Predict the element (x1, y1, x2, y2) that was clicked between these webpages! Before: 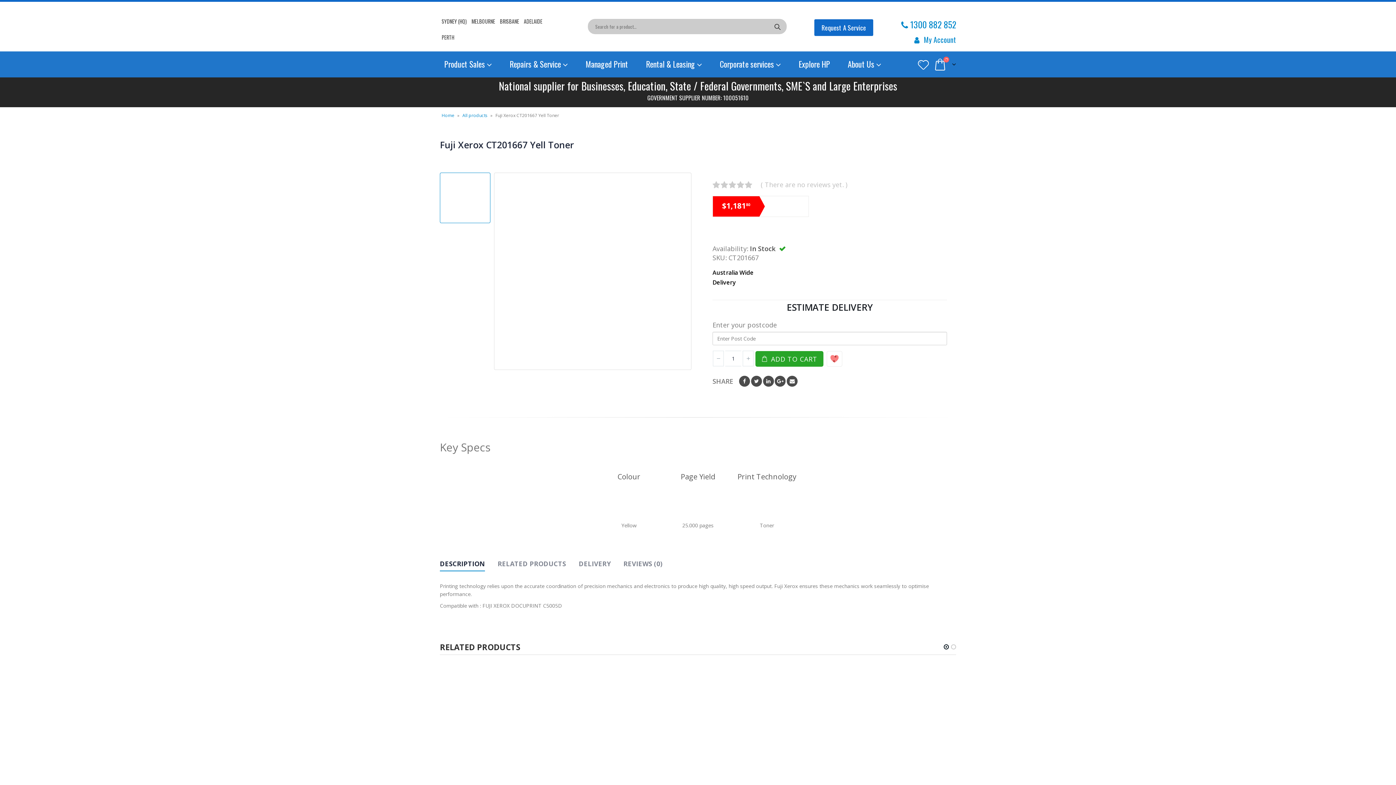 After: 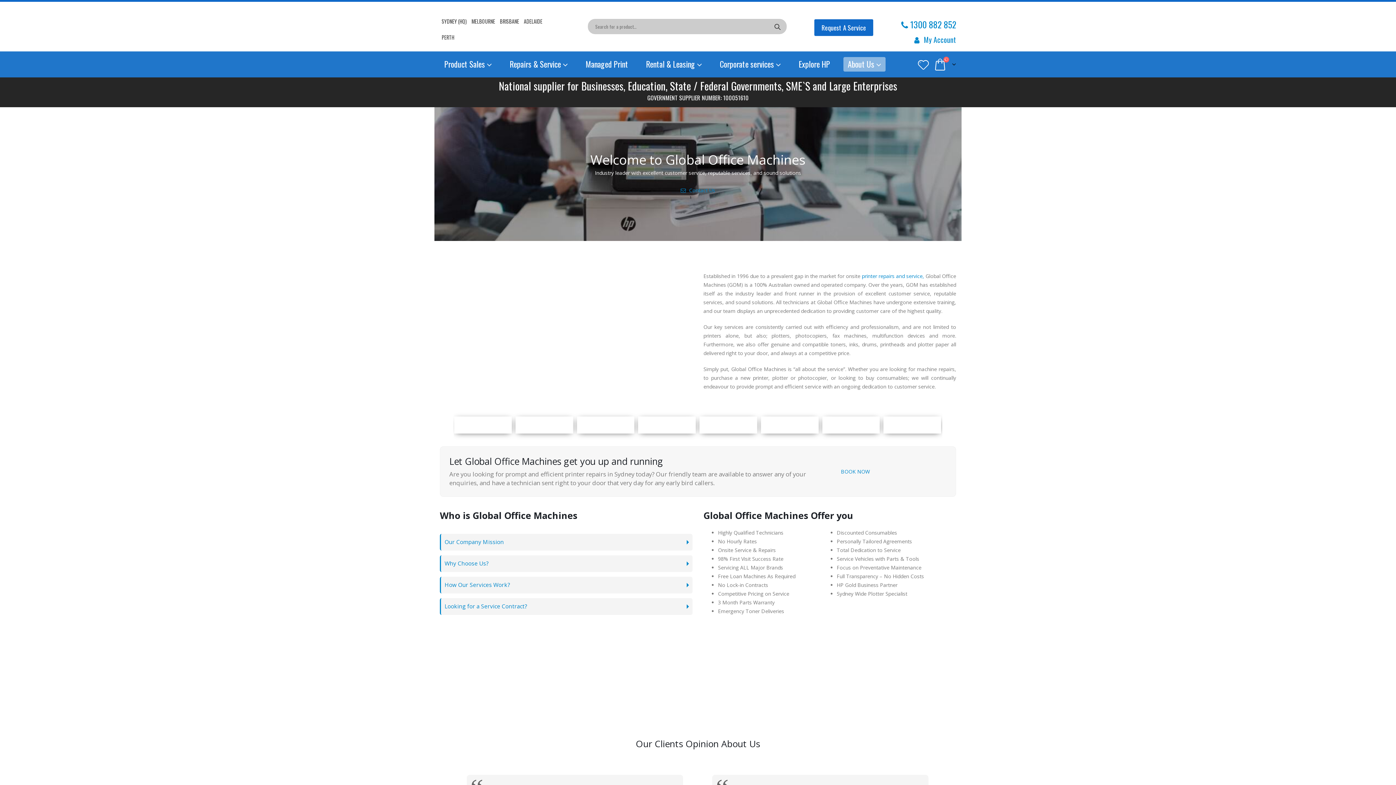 Action: bbox: (843, 57, 885, 71) label: About Us